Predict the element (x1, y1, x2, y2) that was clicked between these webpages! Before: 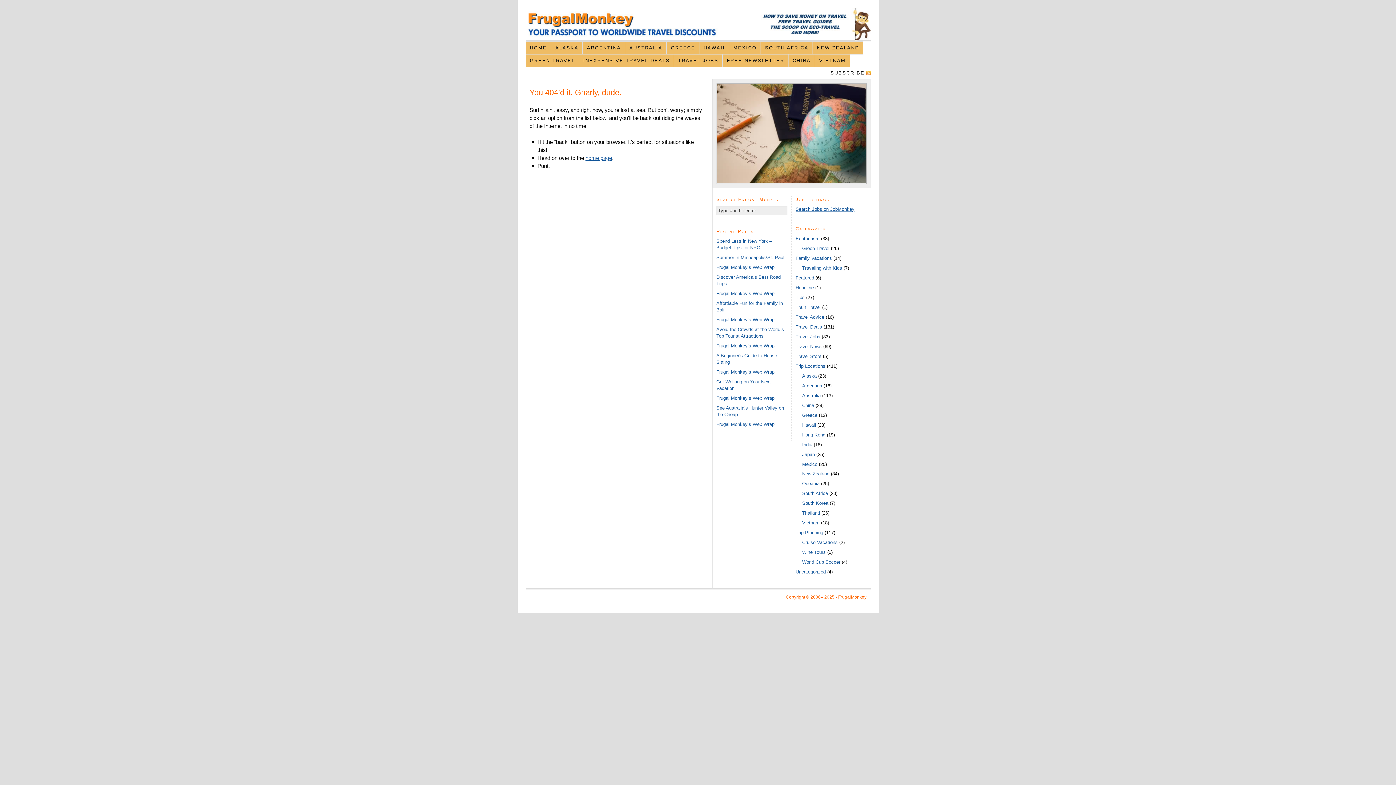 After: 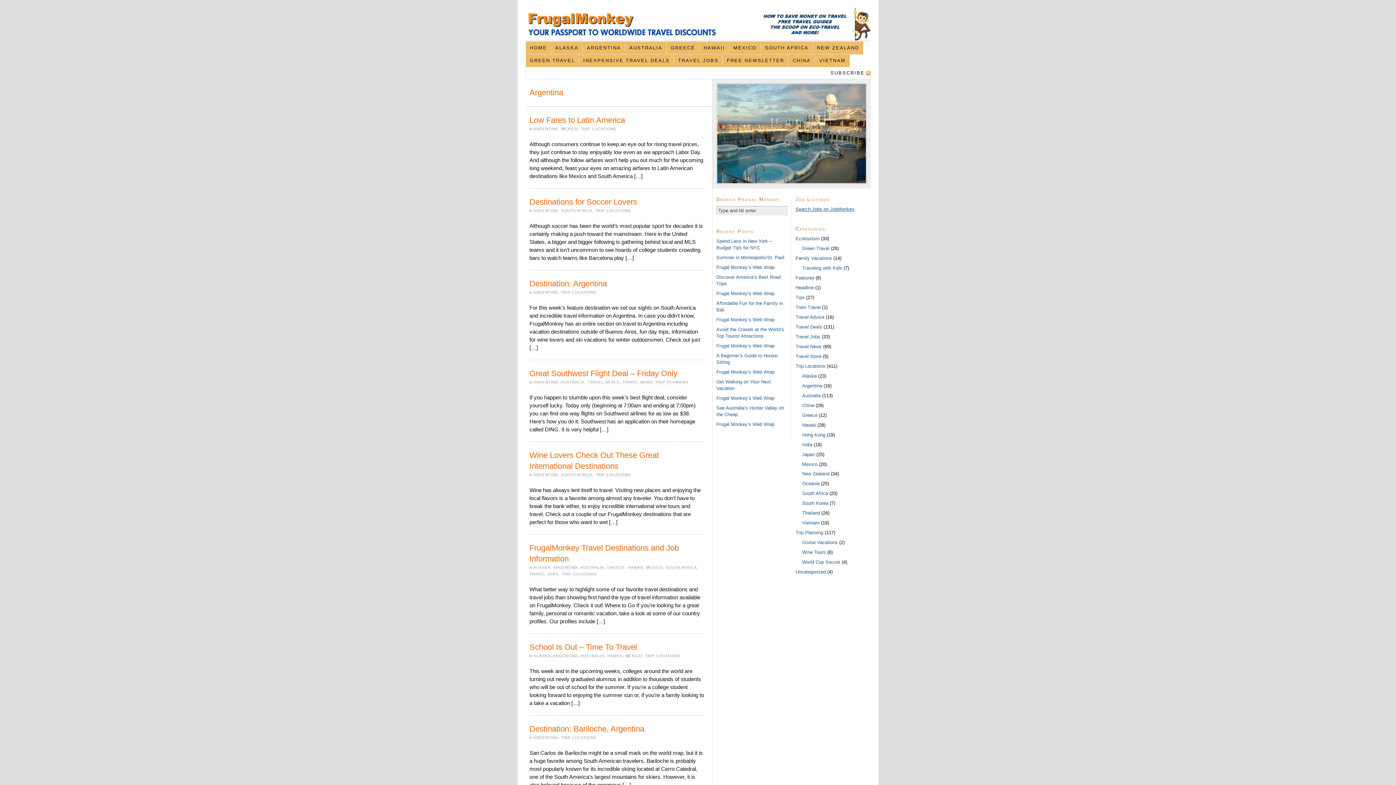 Action: label: Argentina bbox: (802, 383, 822, 388)